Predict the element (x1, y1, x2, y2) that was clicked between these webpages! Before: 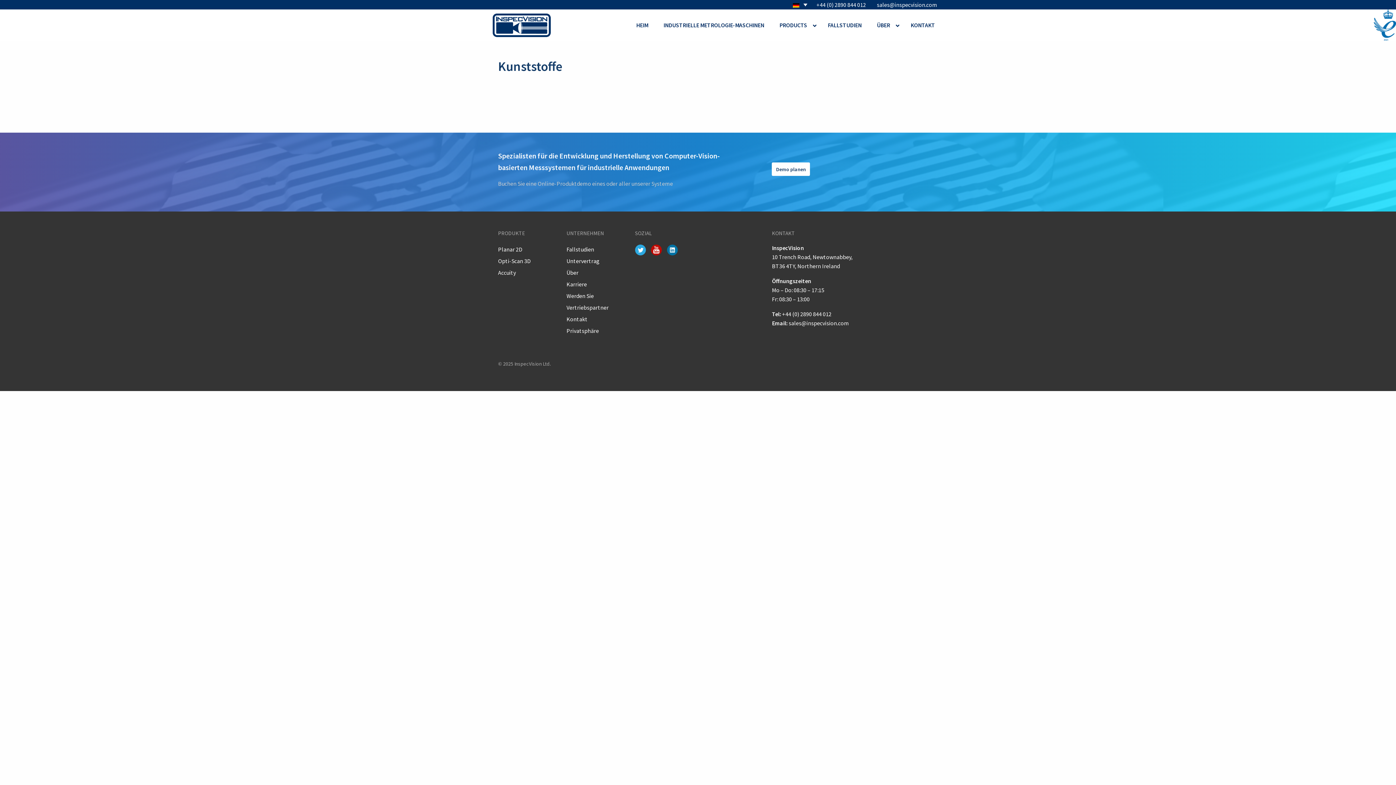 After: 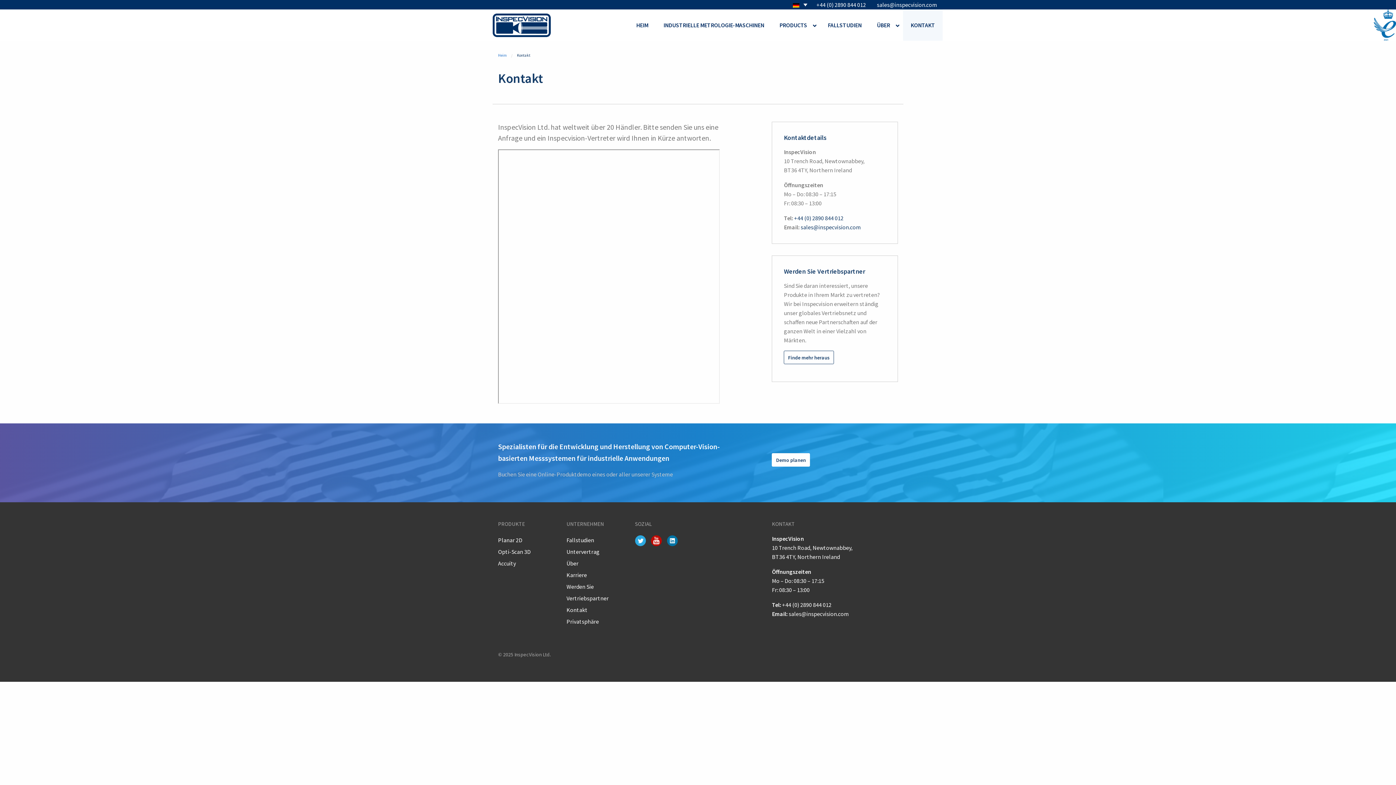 Action: bbox: (903, 9, 942, 40) label: KONTAKT